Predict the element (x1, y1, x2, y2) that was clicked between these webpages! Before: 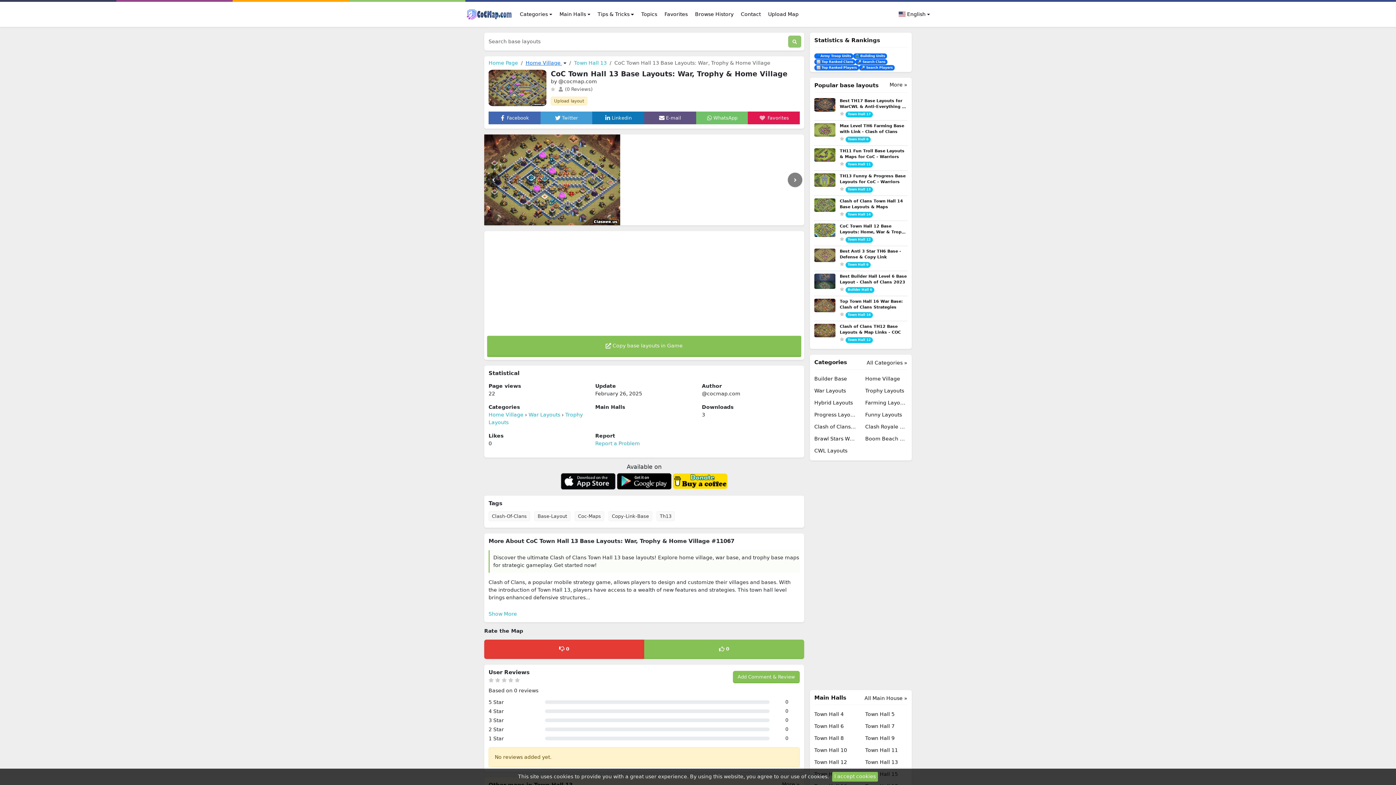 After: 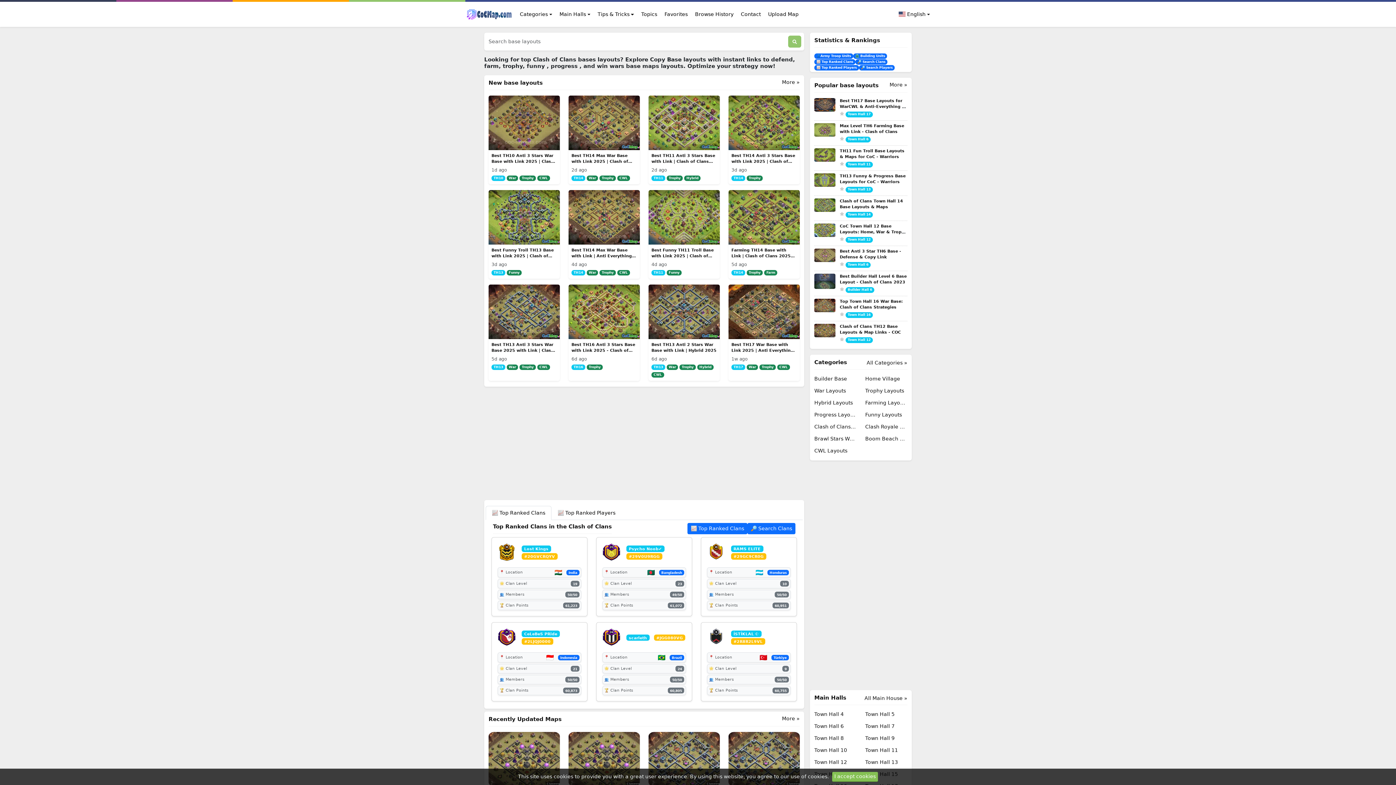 Action: bbox: (488, 60, 518, 65) label: Home Page